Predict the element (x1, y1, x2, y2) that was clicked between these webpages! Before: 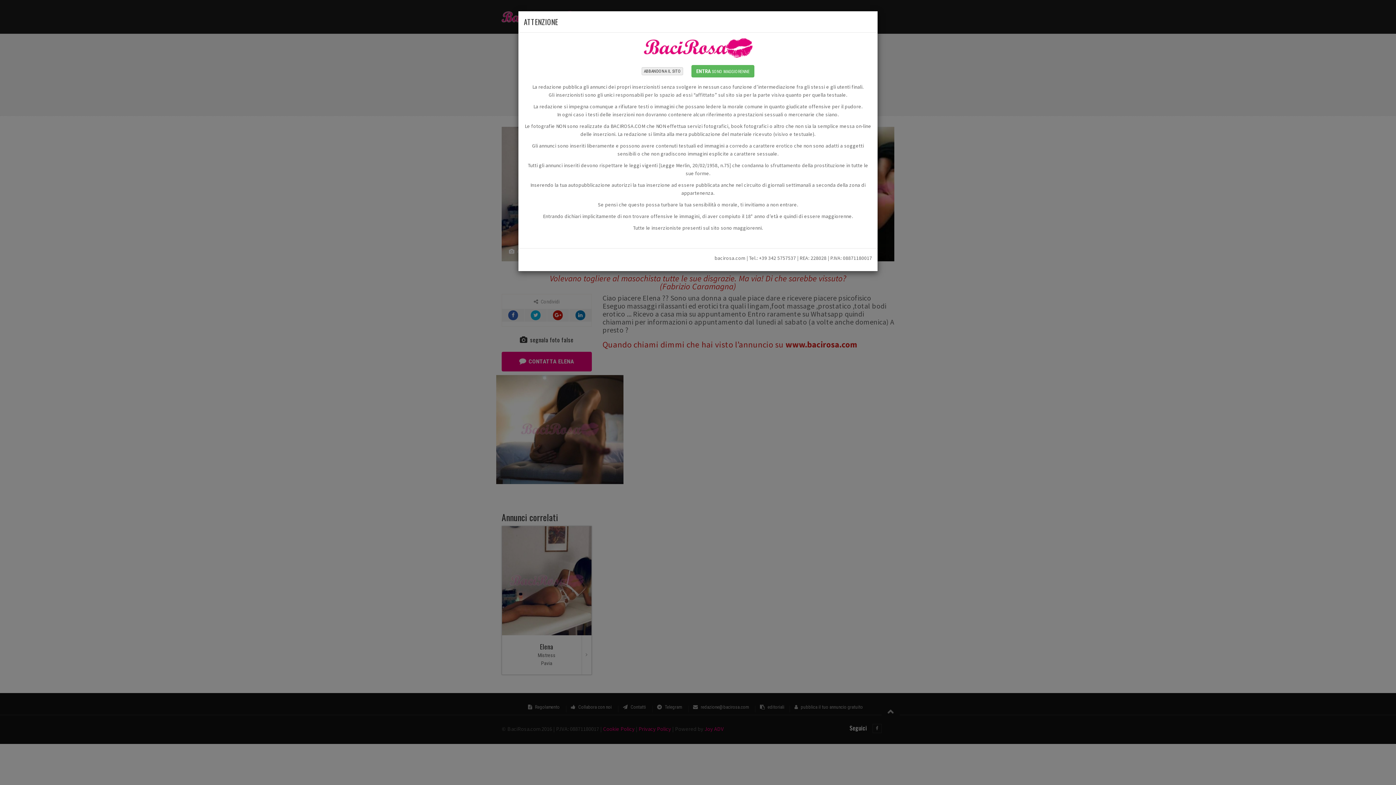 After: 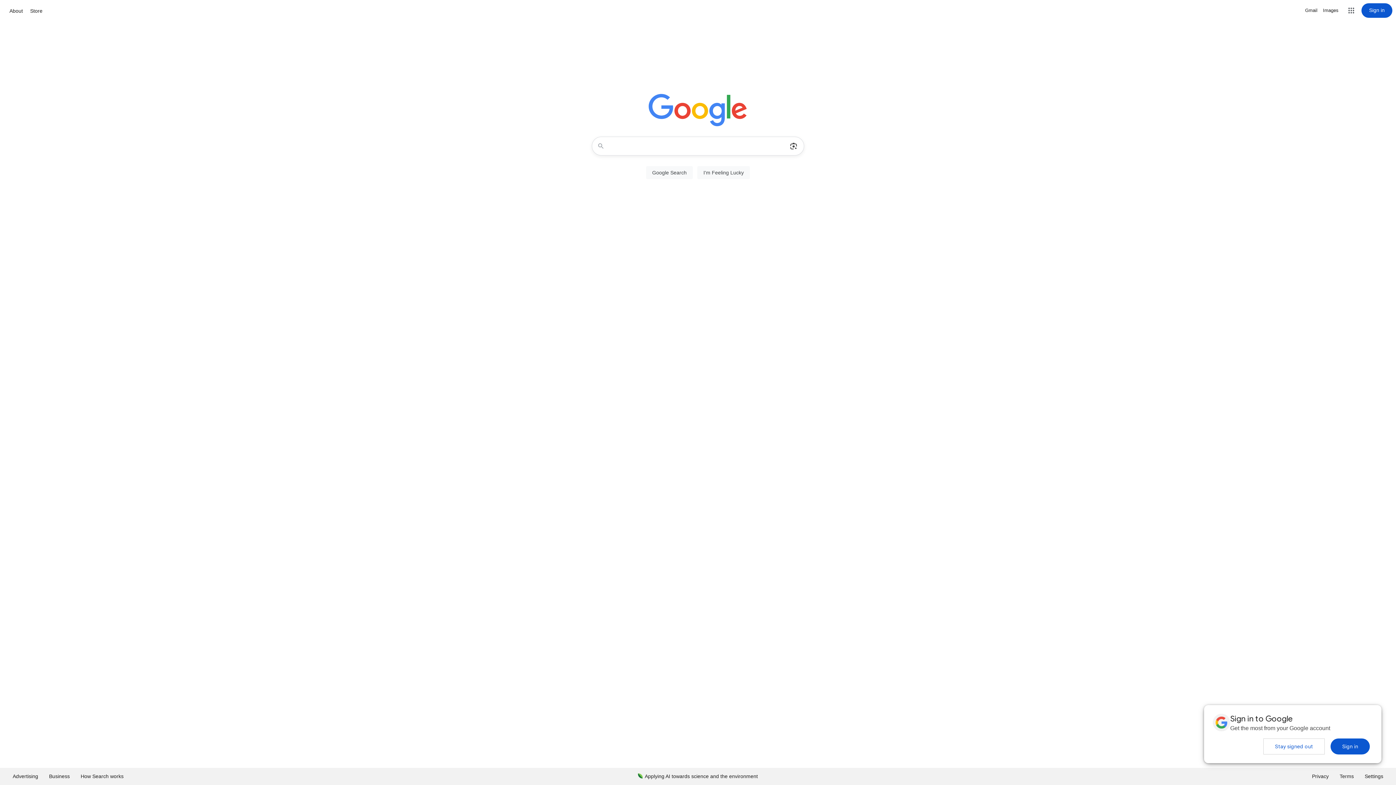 Action: label: ABBANDONA IL SITO bbox: (641, 67, 683, 75)